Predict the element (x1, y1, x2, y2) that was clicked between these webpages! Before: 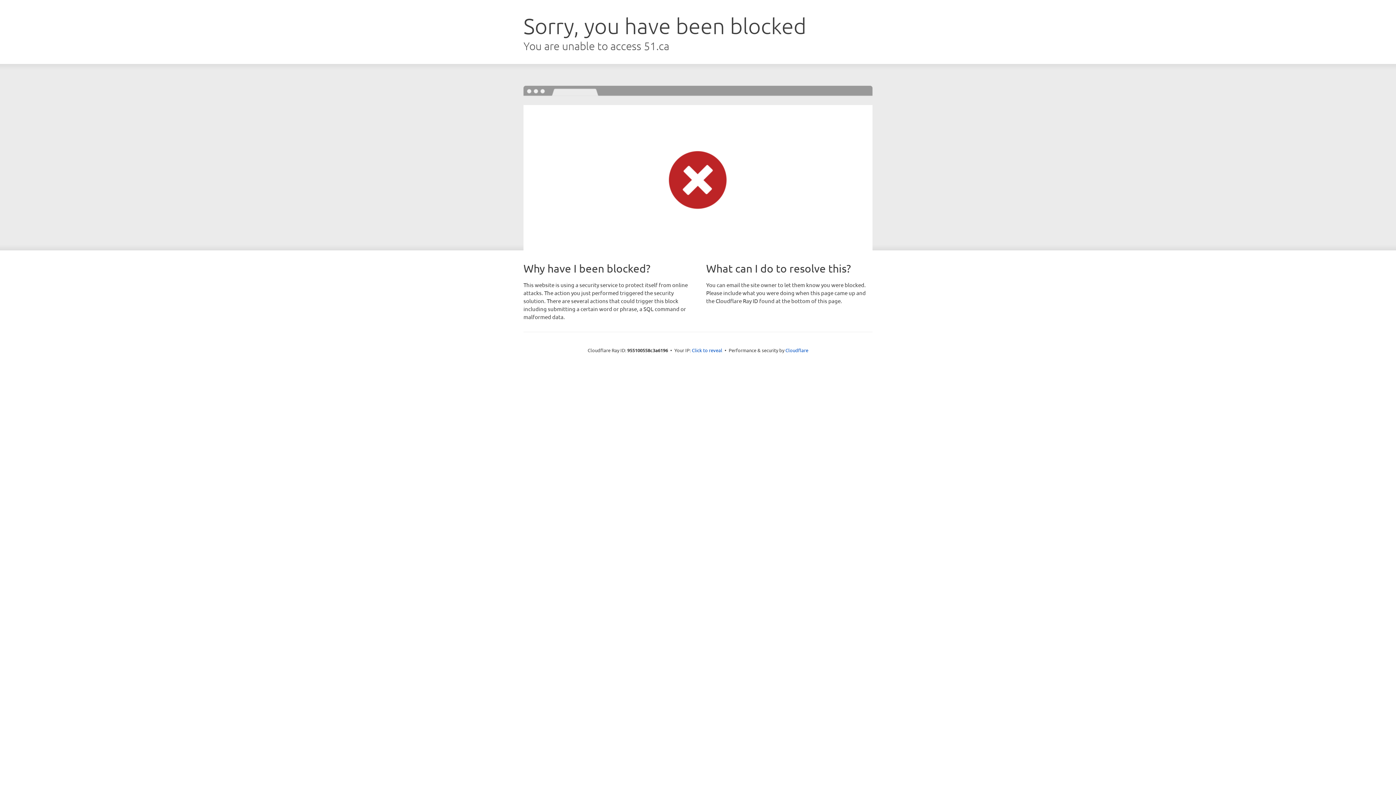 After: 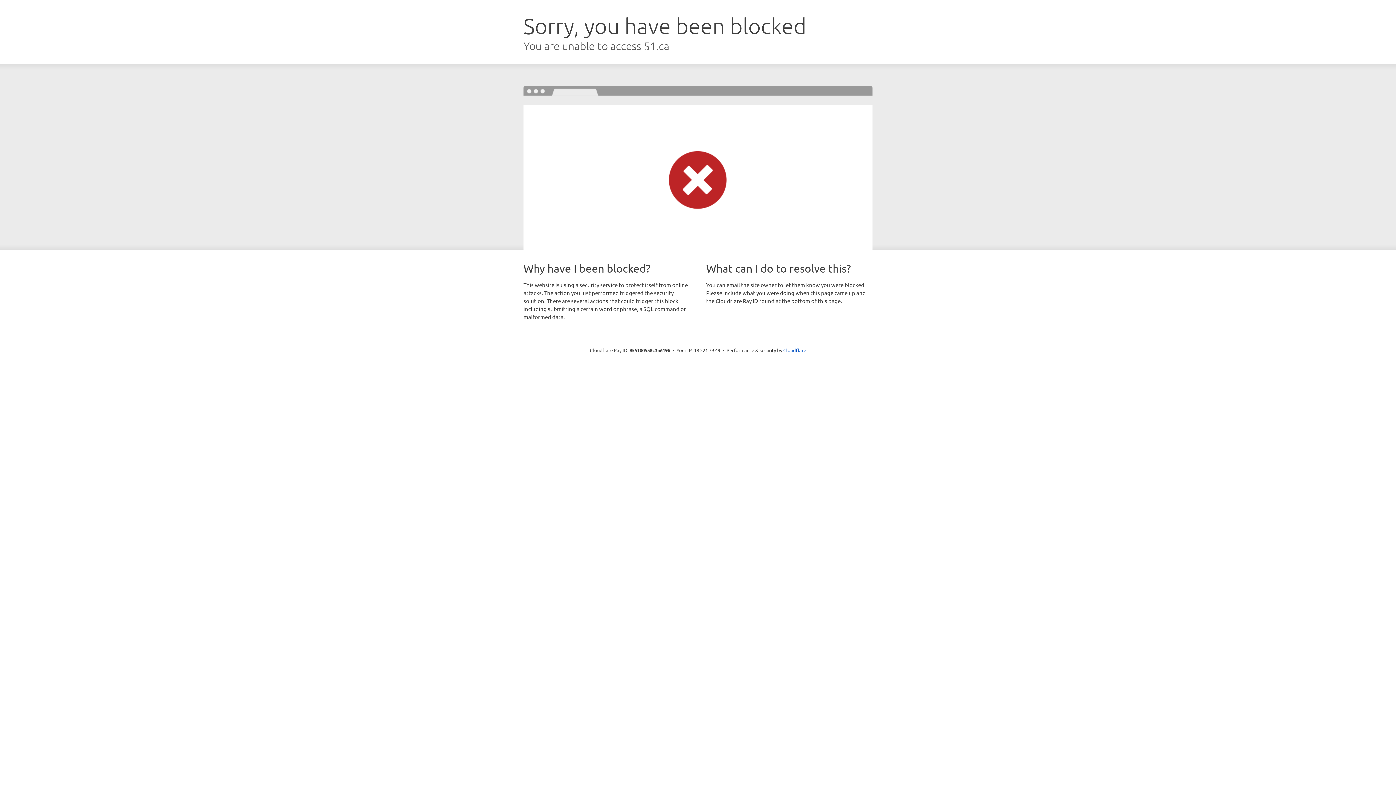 Action: label: Click to reveal bbox: (692, 346, 722, 353)